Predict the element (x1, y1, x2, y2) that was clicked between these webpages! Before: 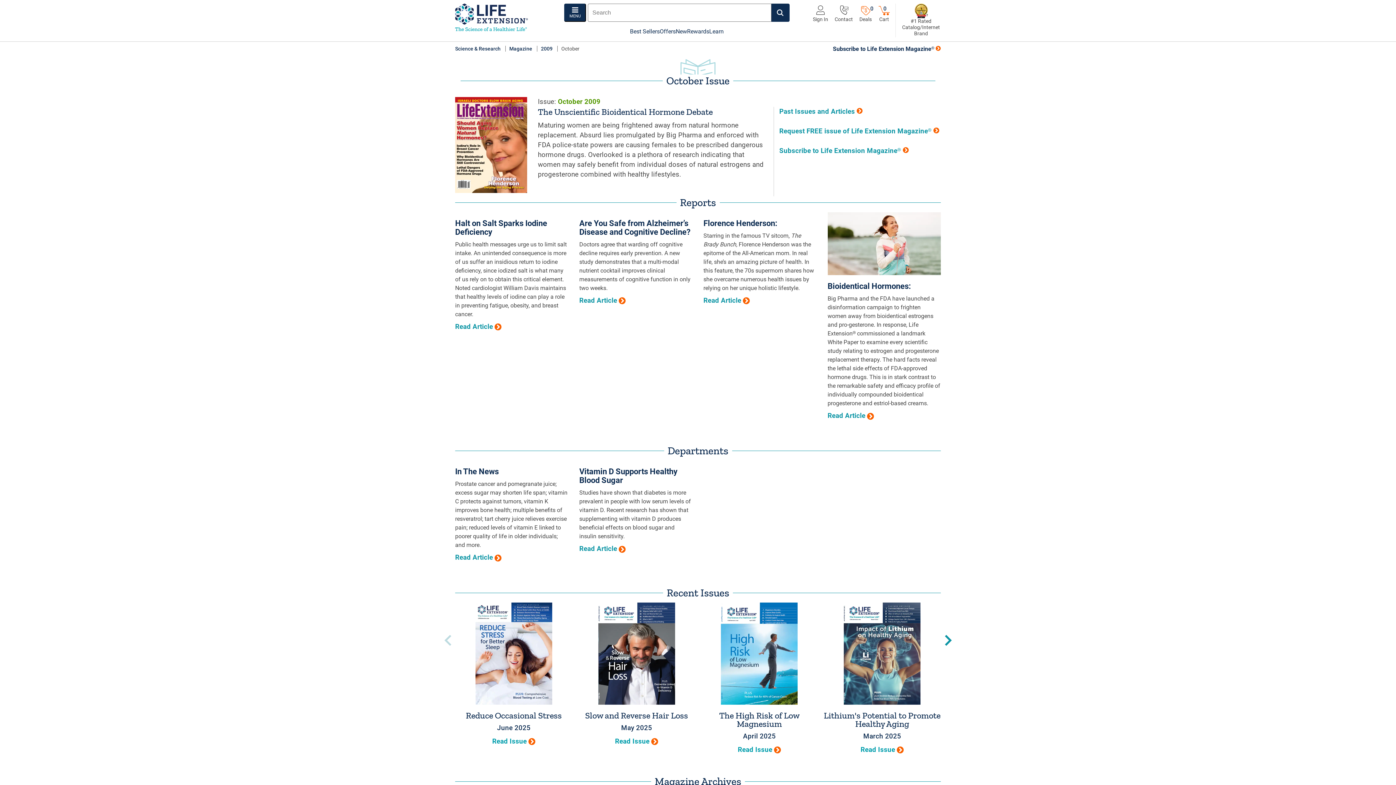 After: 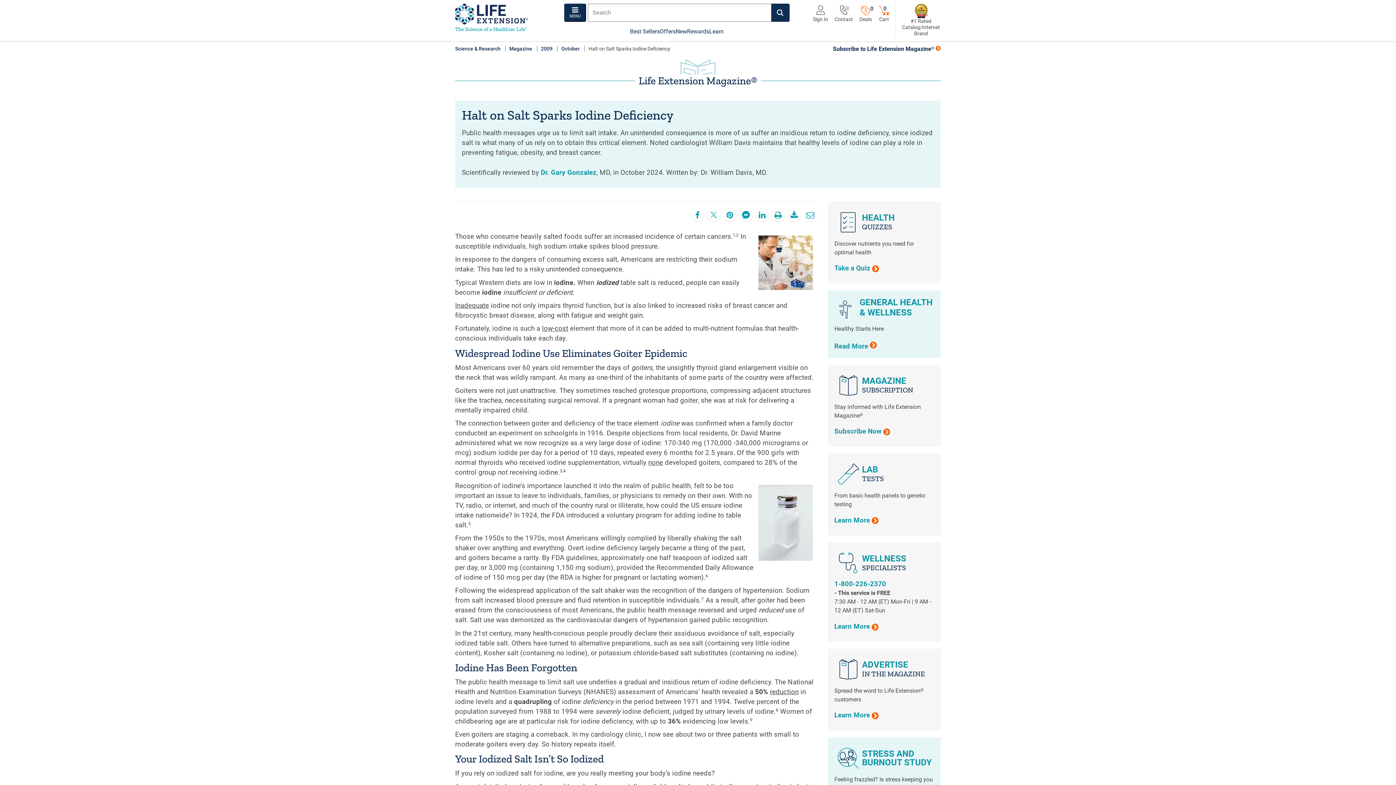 Action: bbox: (455, 322, 568, 331) label: Read Article